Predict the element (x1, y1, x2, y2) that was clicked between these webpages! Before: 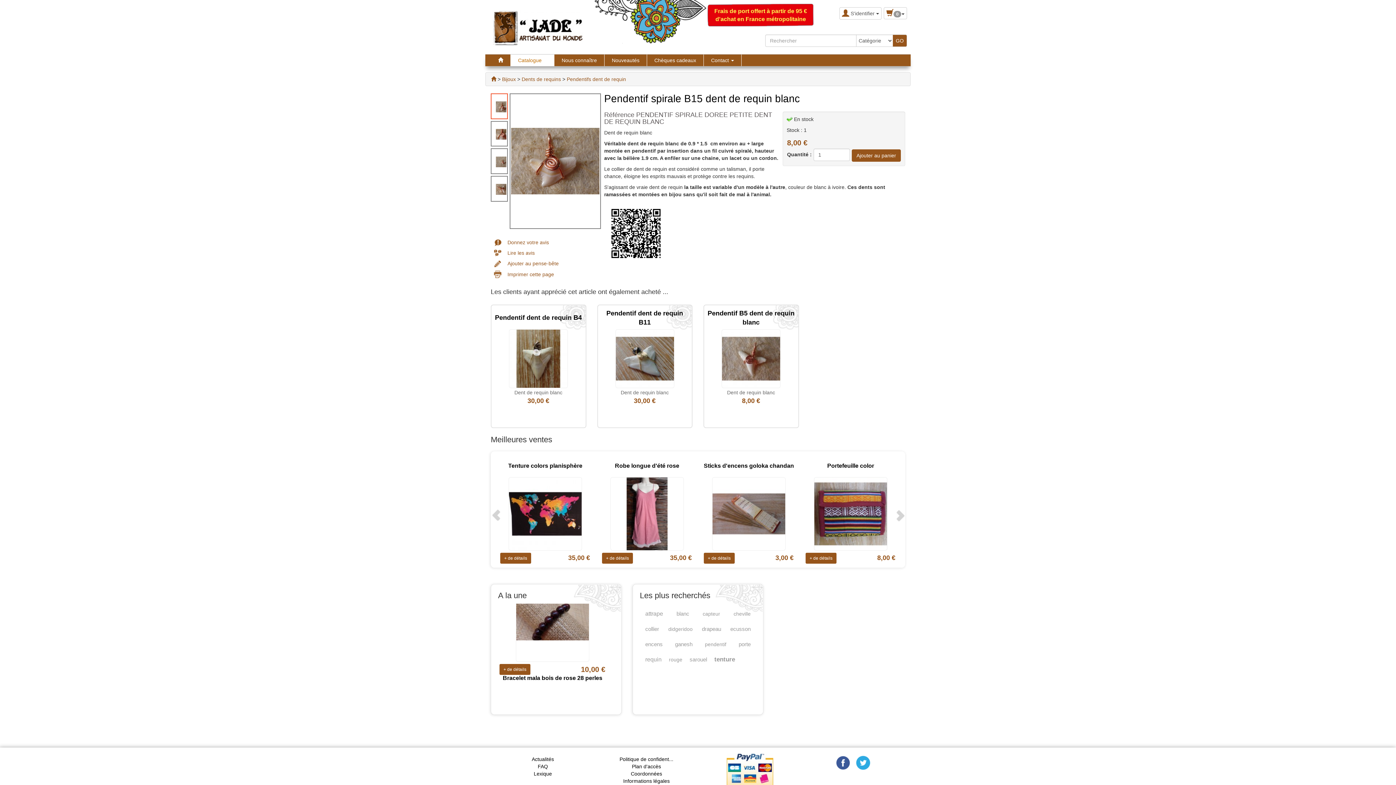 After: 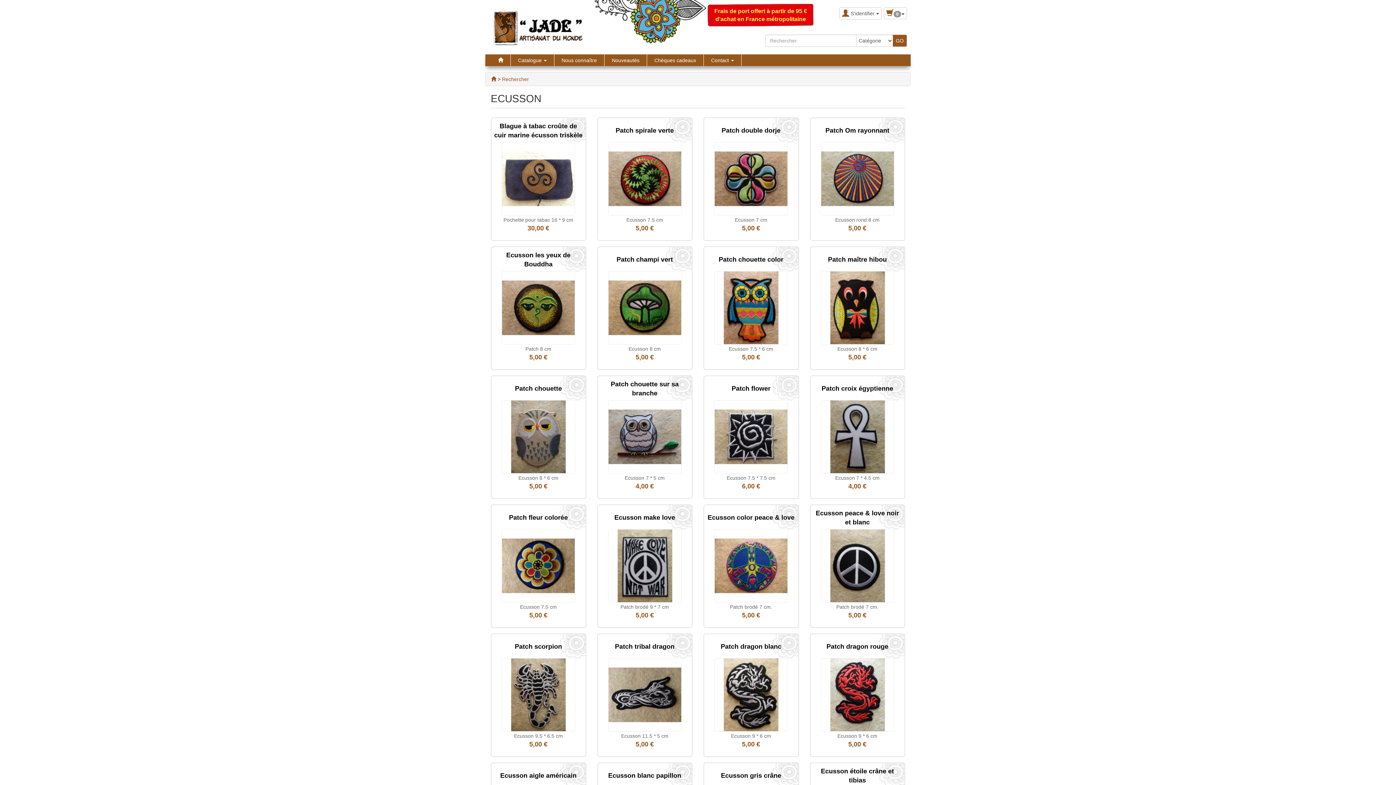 Action: bbox: (730, 624, 750, 633) label: ecusson